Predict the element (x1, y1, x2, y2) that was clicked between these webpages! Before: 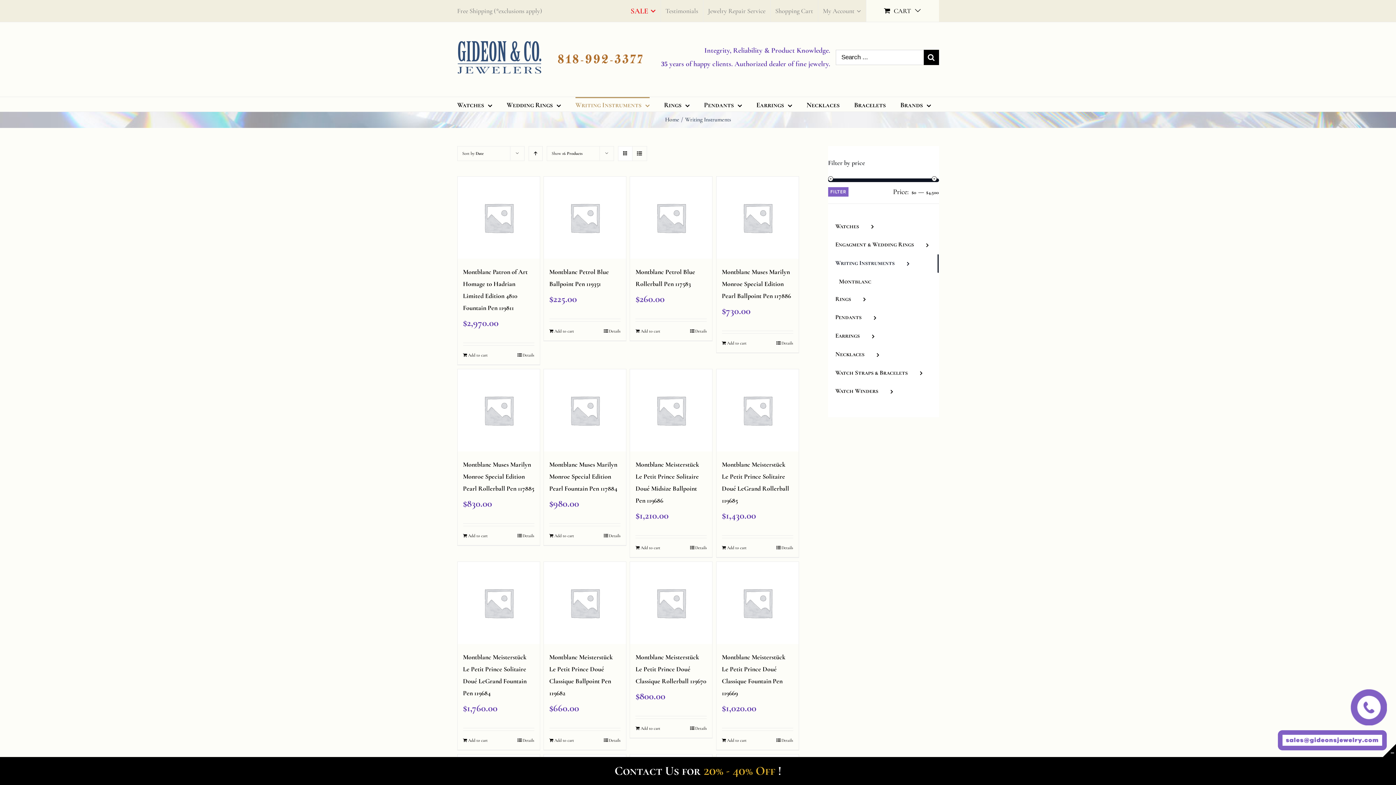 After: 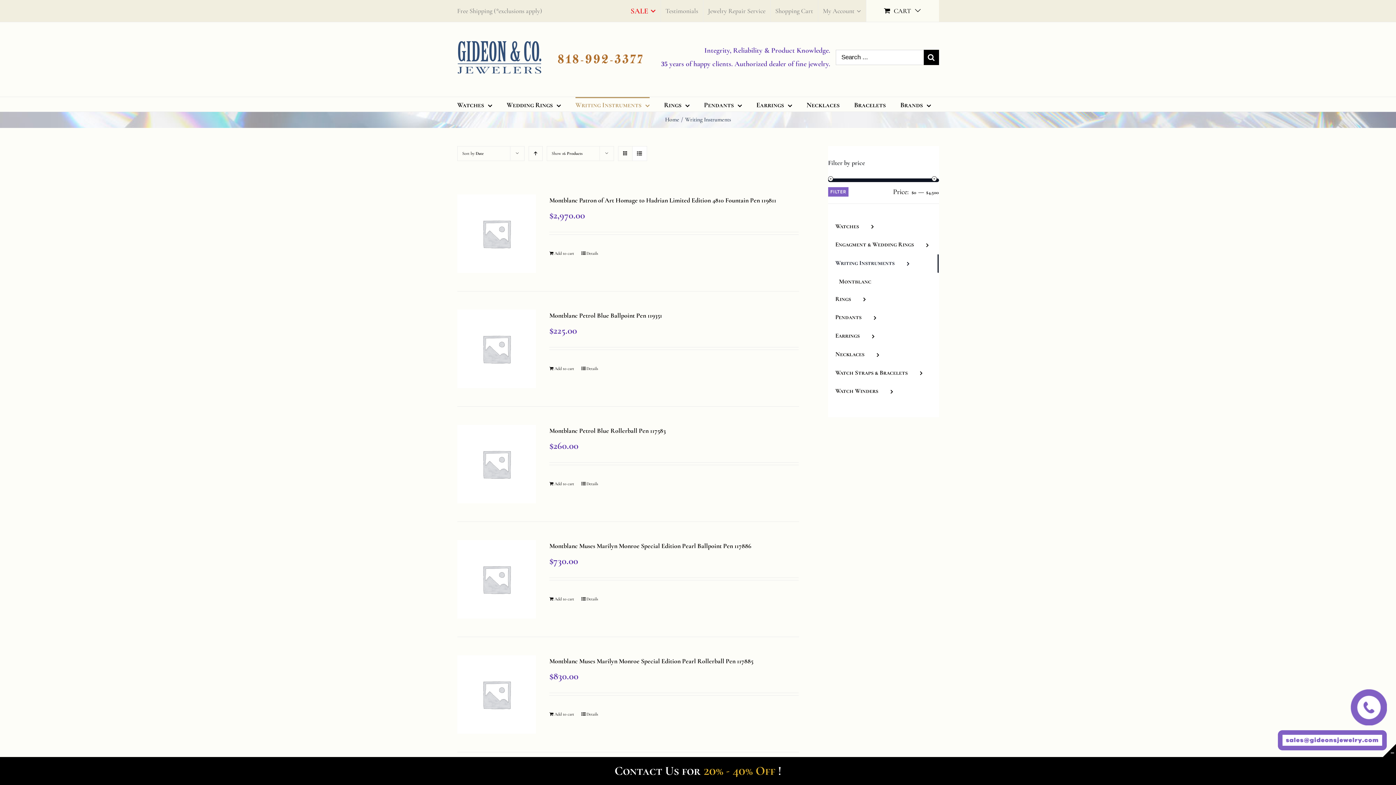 Action: label: View as list bbox: (632, 146, 646, 160)